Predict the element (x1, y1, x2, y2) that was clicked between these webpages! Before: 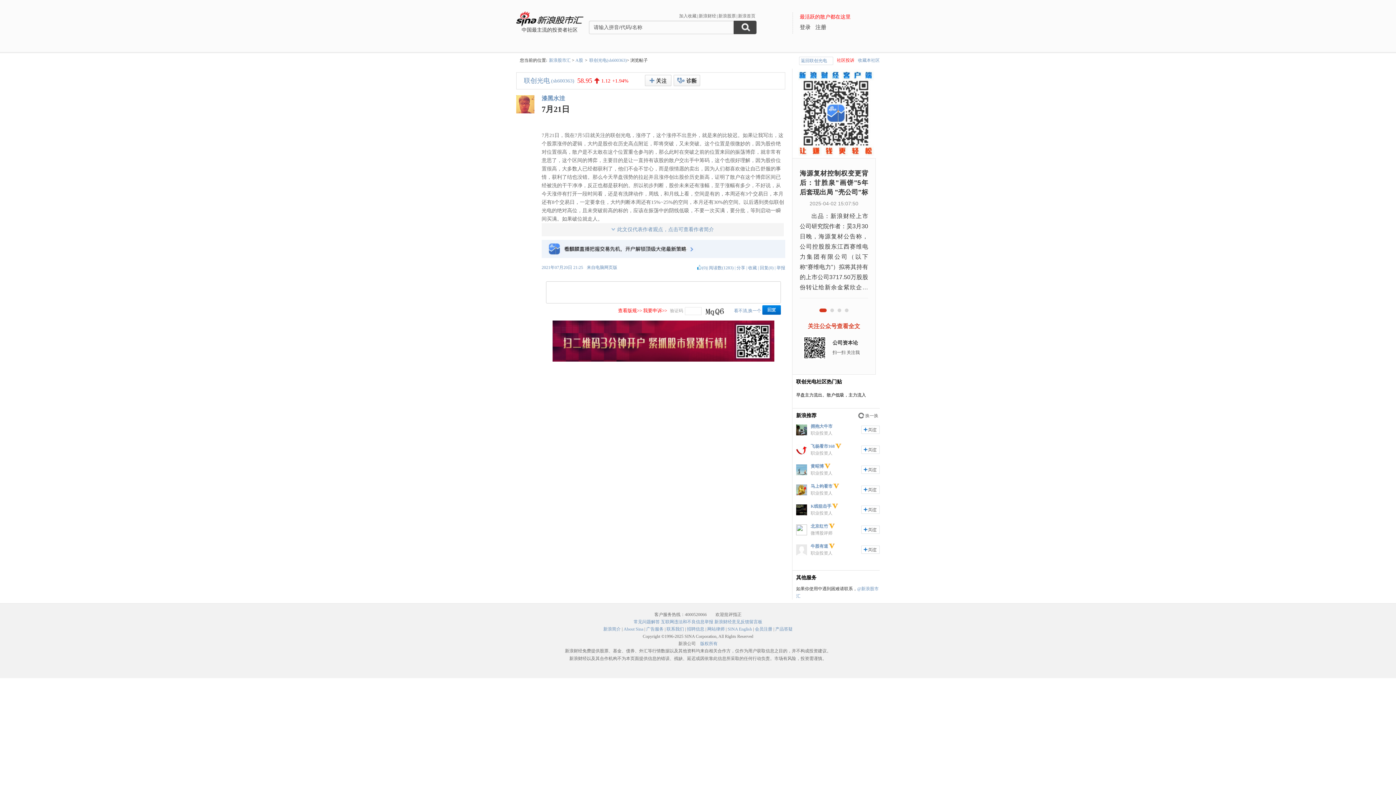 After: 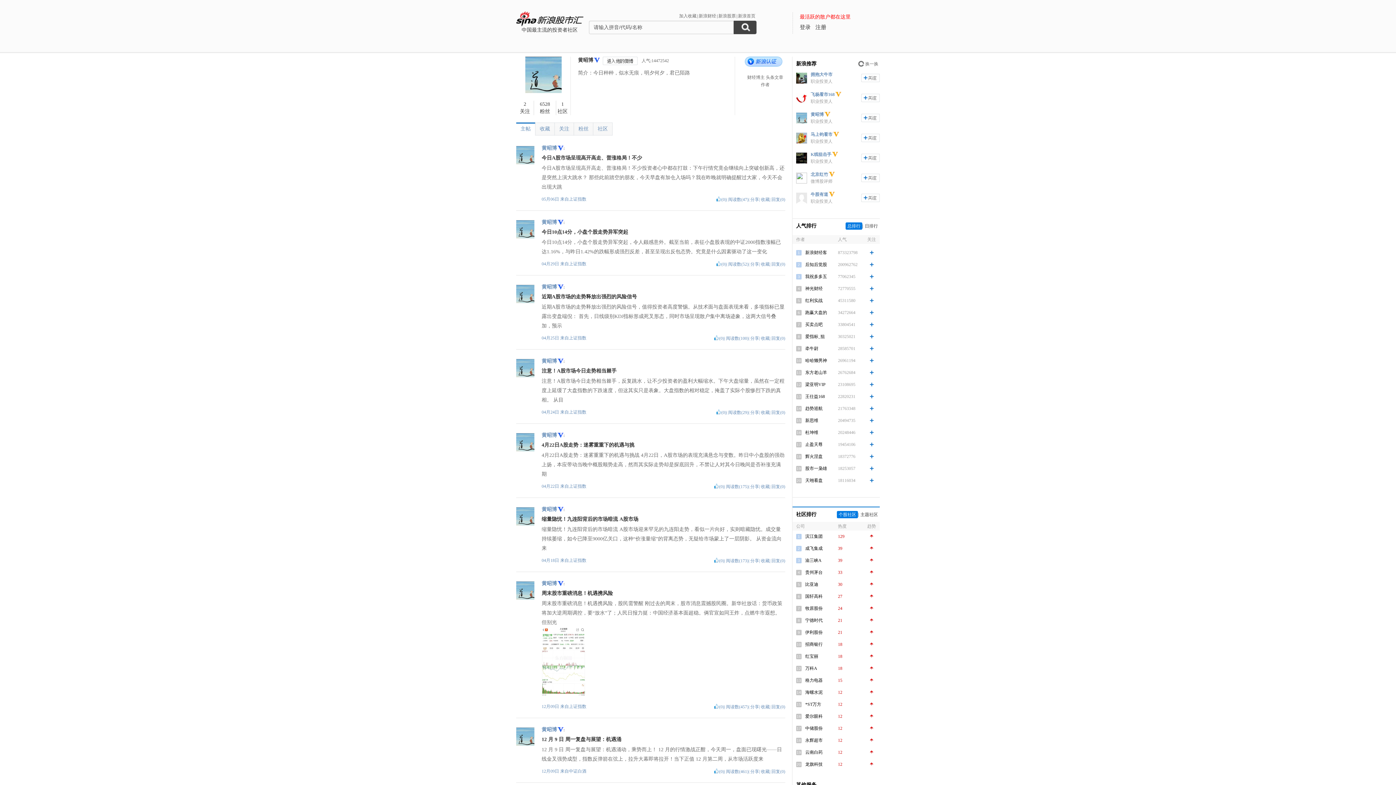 Action: bbox: (810, 464, 824, 469) label: 黄昭博